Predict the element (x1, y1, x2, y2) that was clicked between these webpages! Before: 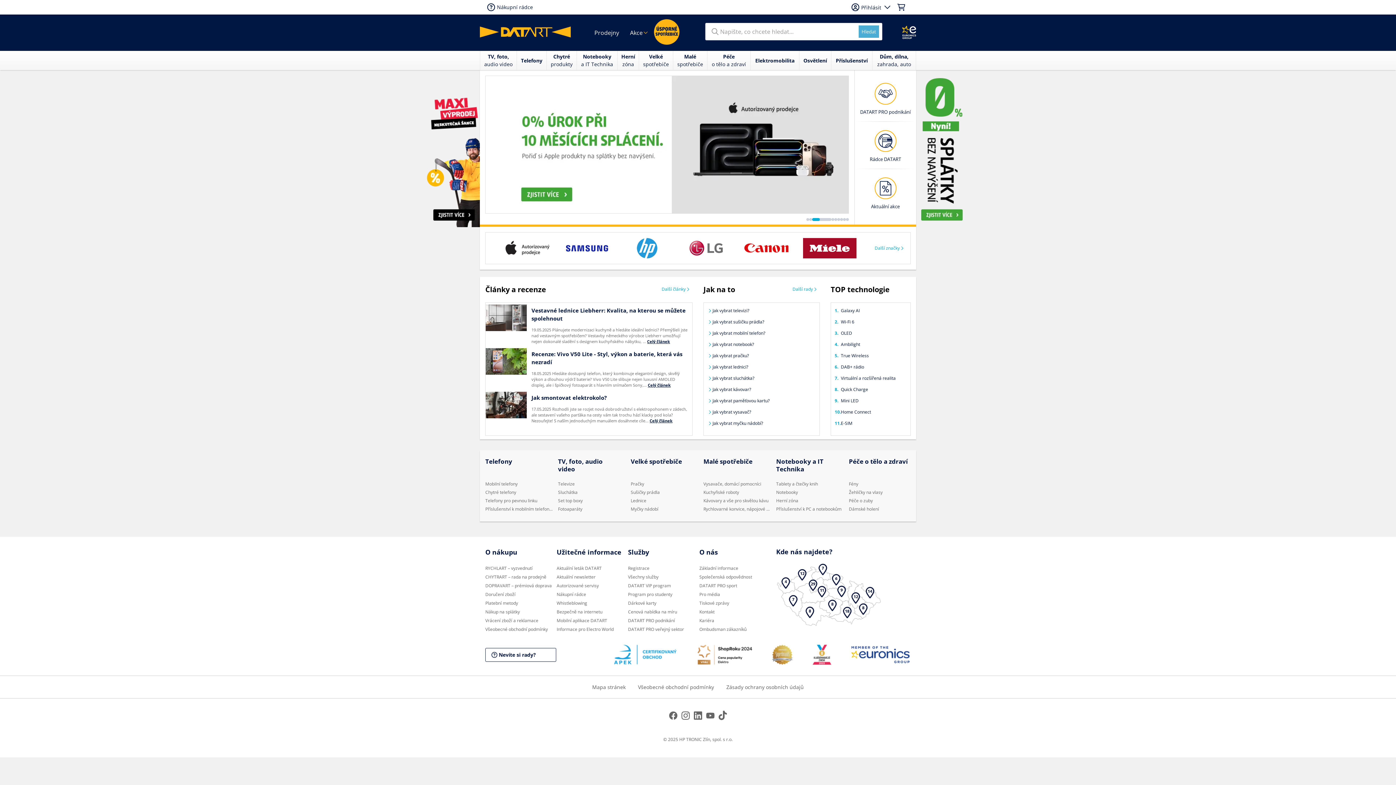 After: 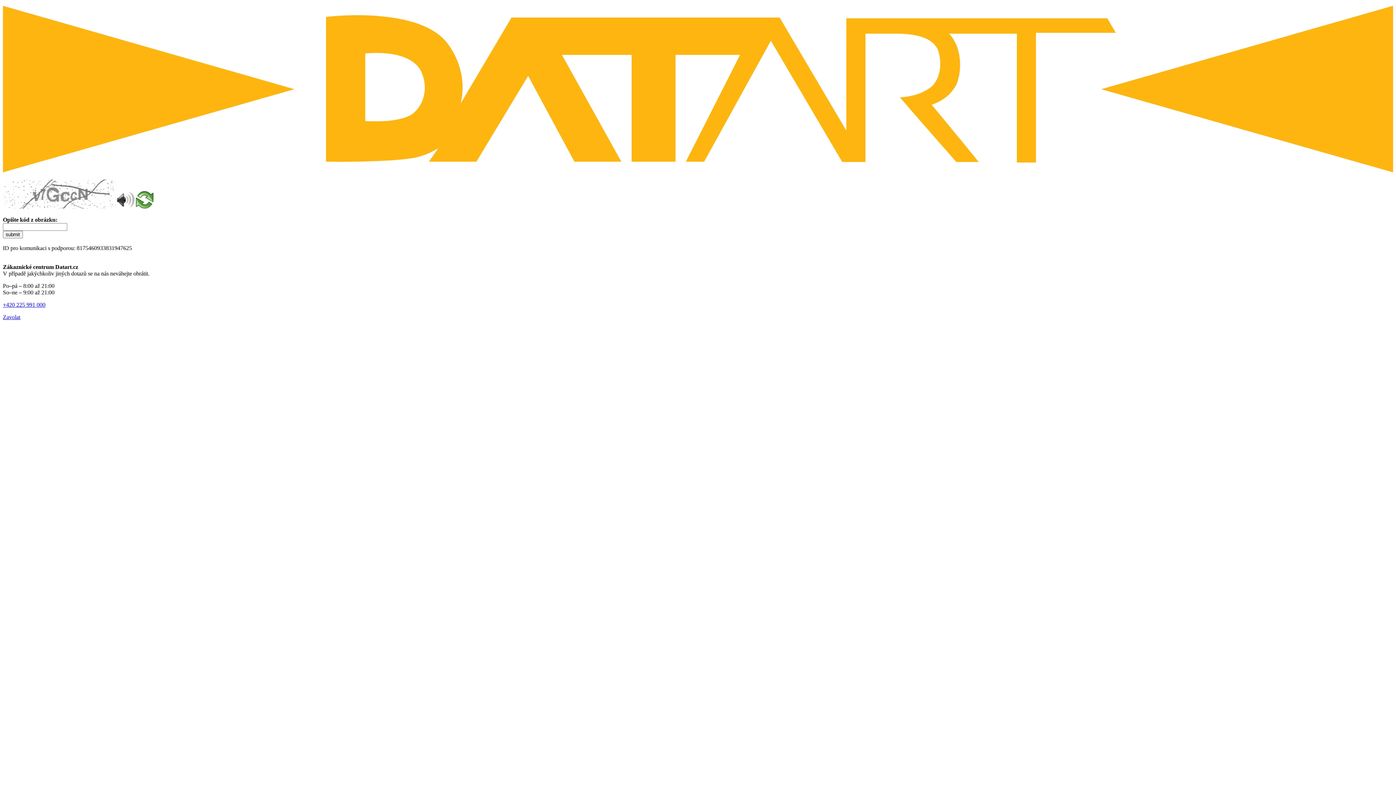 Action: label: Notebooky
a IT Technika bbox: (577, 50, 617, 69)